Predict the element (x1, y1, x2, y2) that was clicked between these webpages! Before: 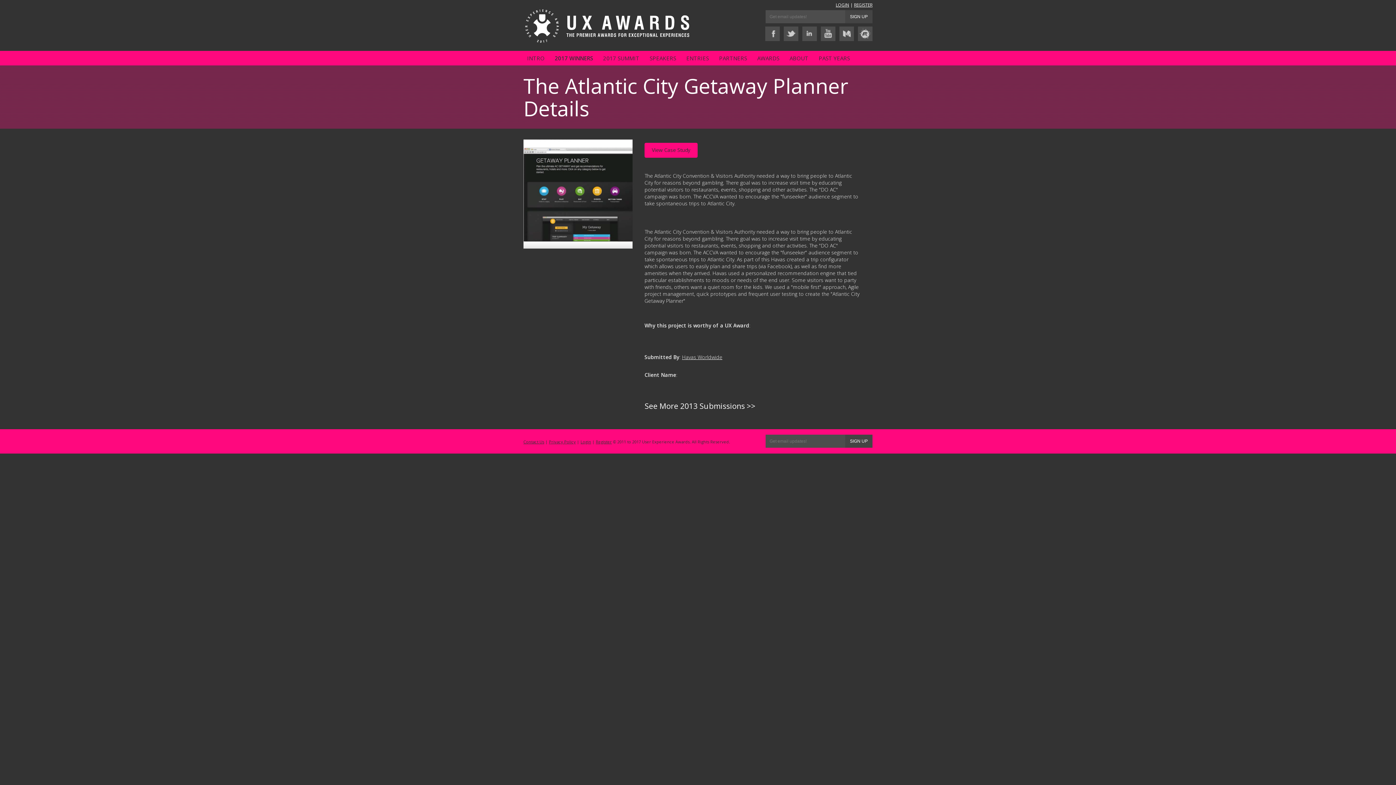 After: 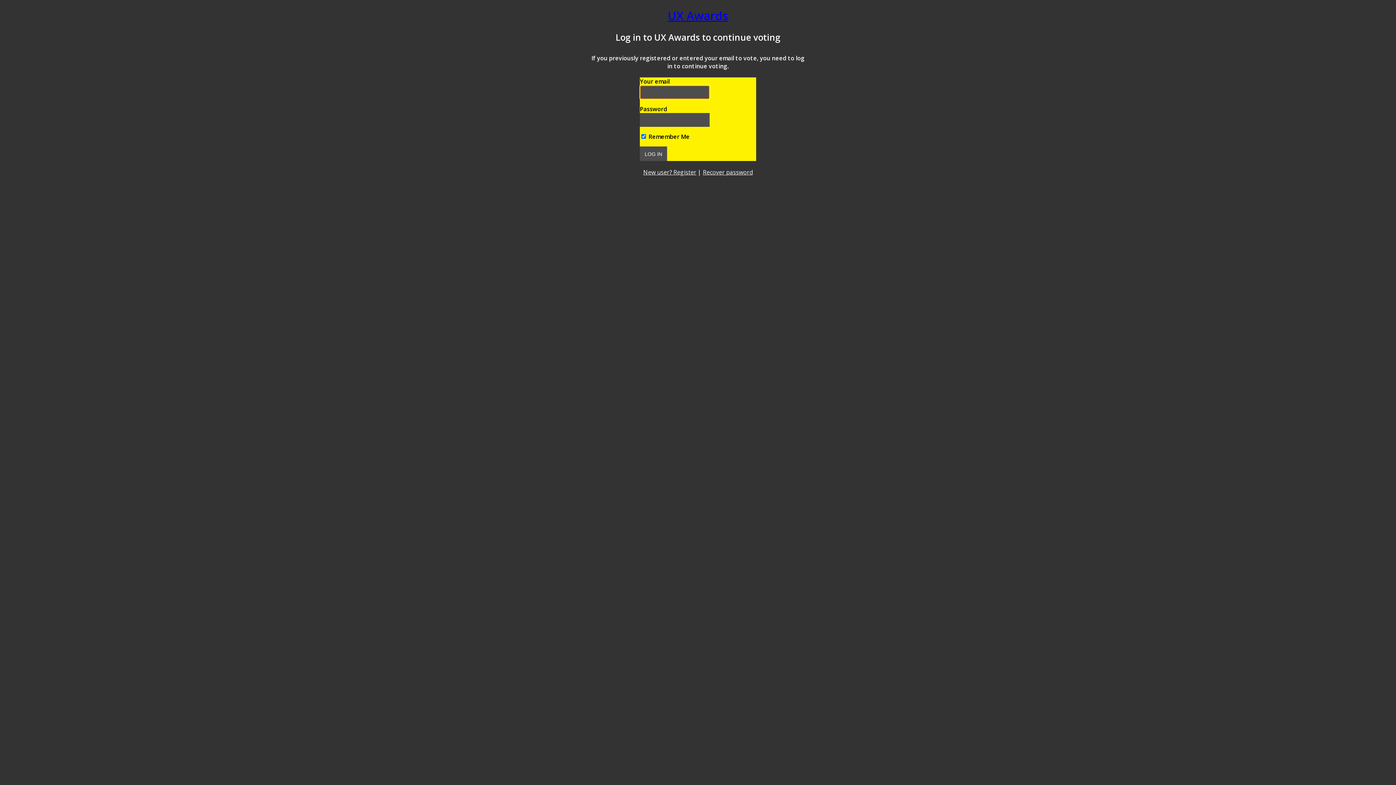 Action: label: Login bbox: (580, 439, 591, 444)